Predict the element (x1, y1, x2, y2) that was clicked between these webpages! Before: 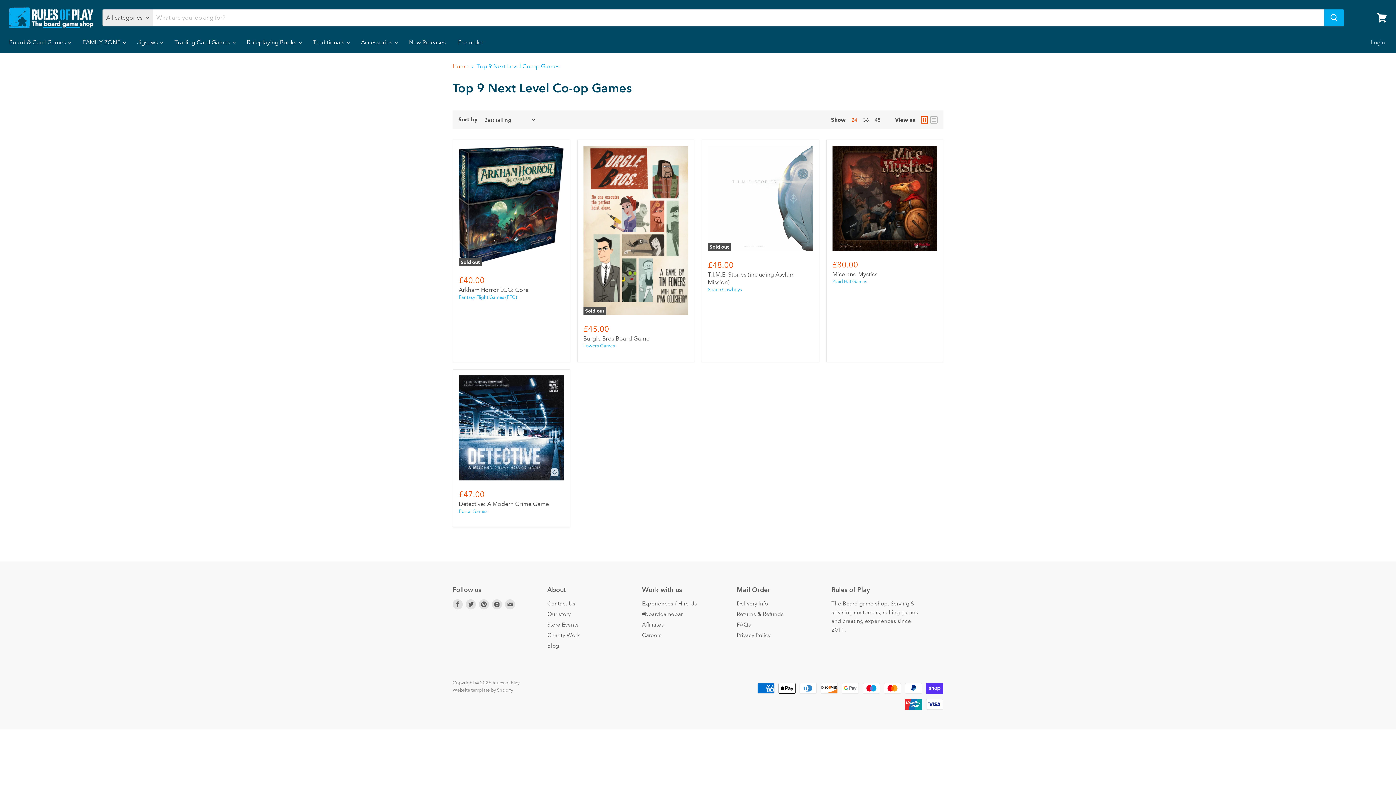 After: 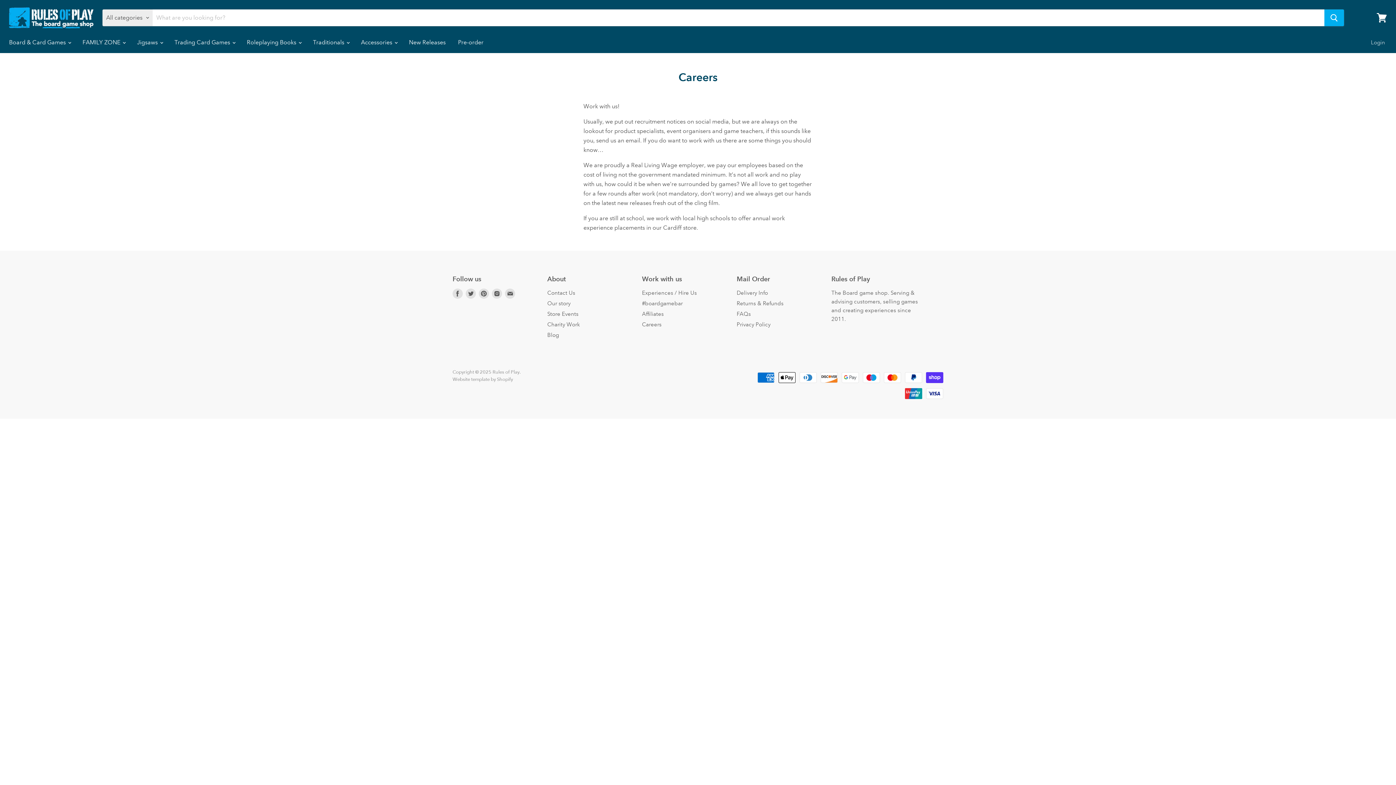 Action: label: Careers bbox: (642, 632, 661, 639)